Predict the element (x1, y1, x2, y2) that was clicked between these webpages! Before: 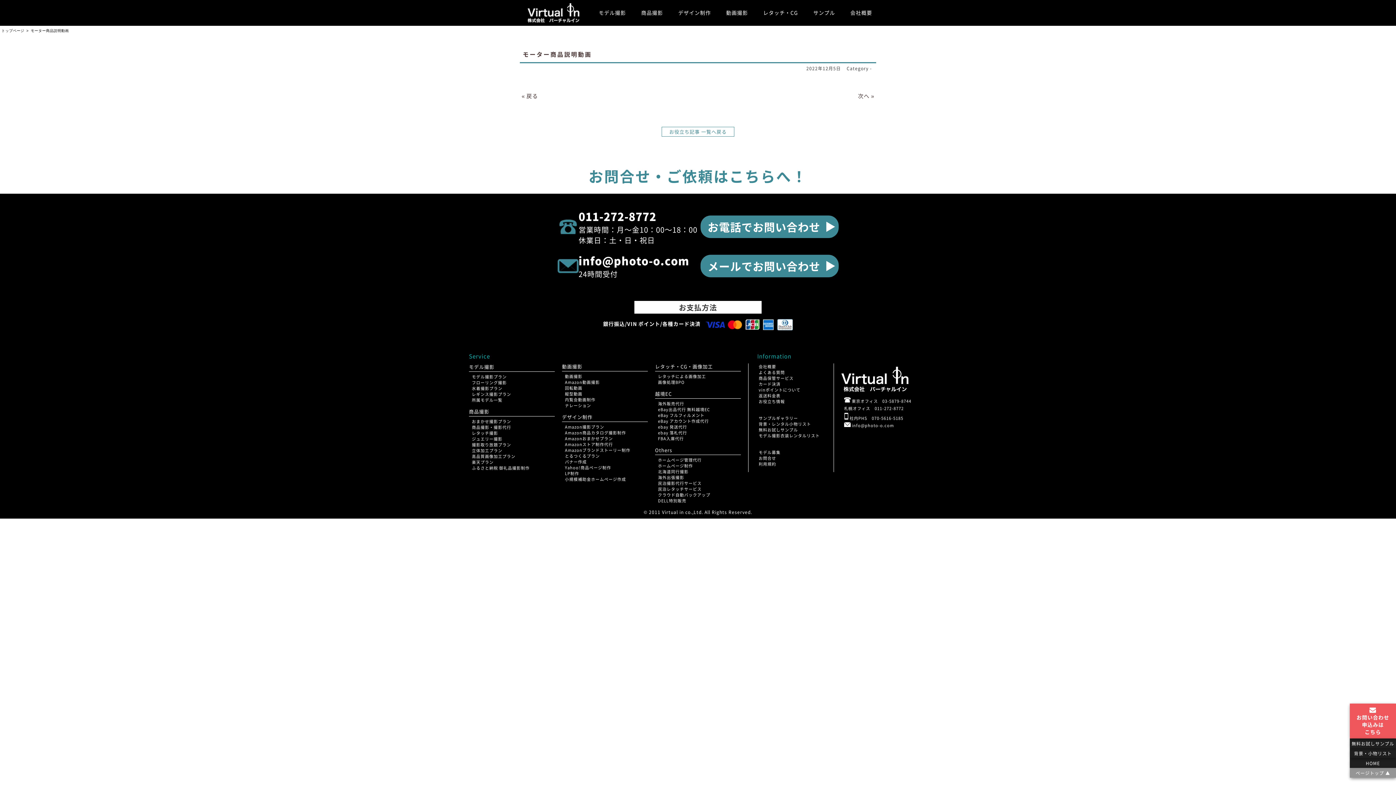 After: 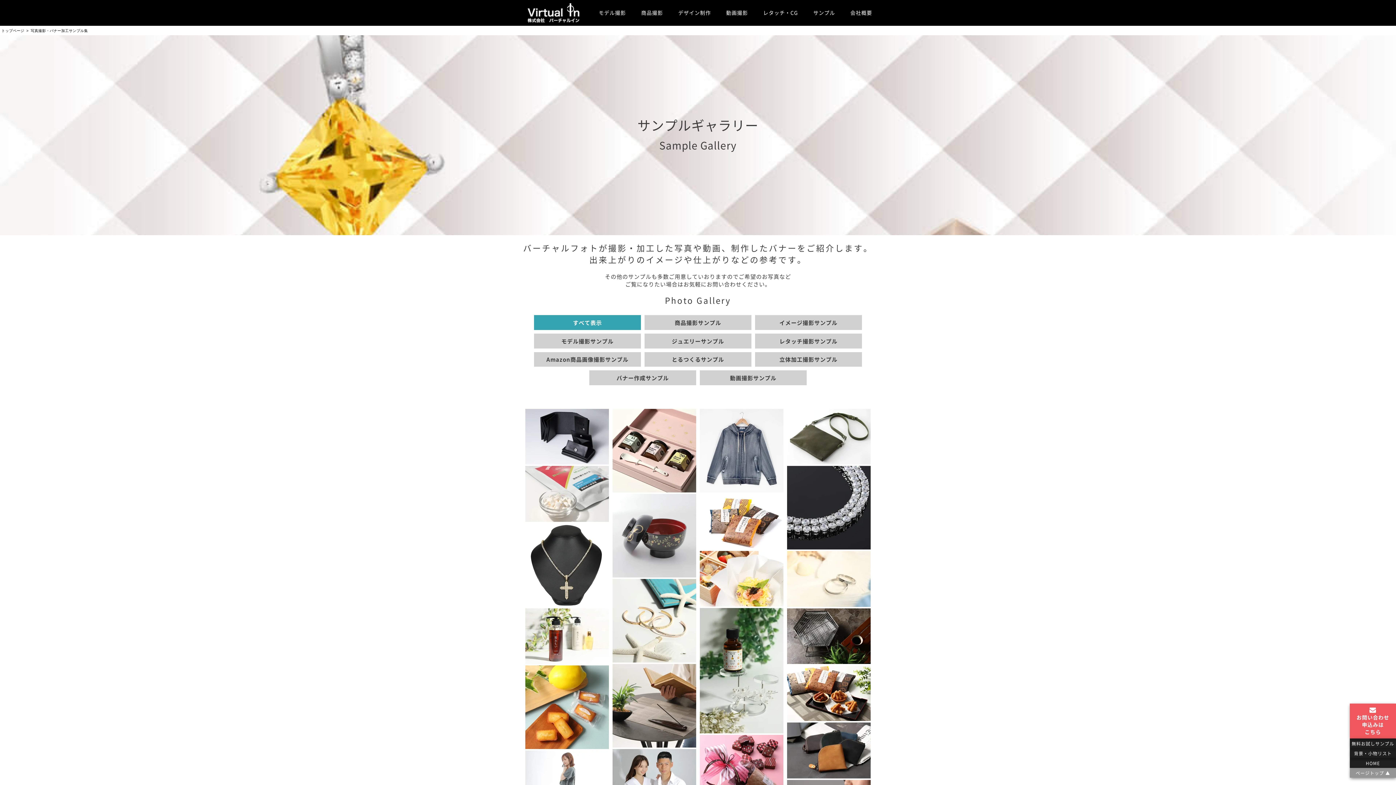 Action: label: サンプルギャラリー bbox: (758, 415, 798, 421)